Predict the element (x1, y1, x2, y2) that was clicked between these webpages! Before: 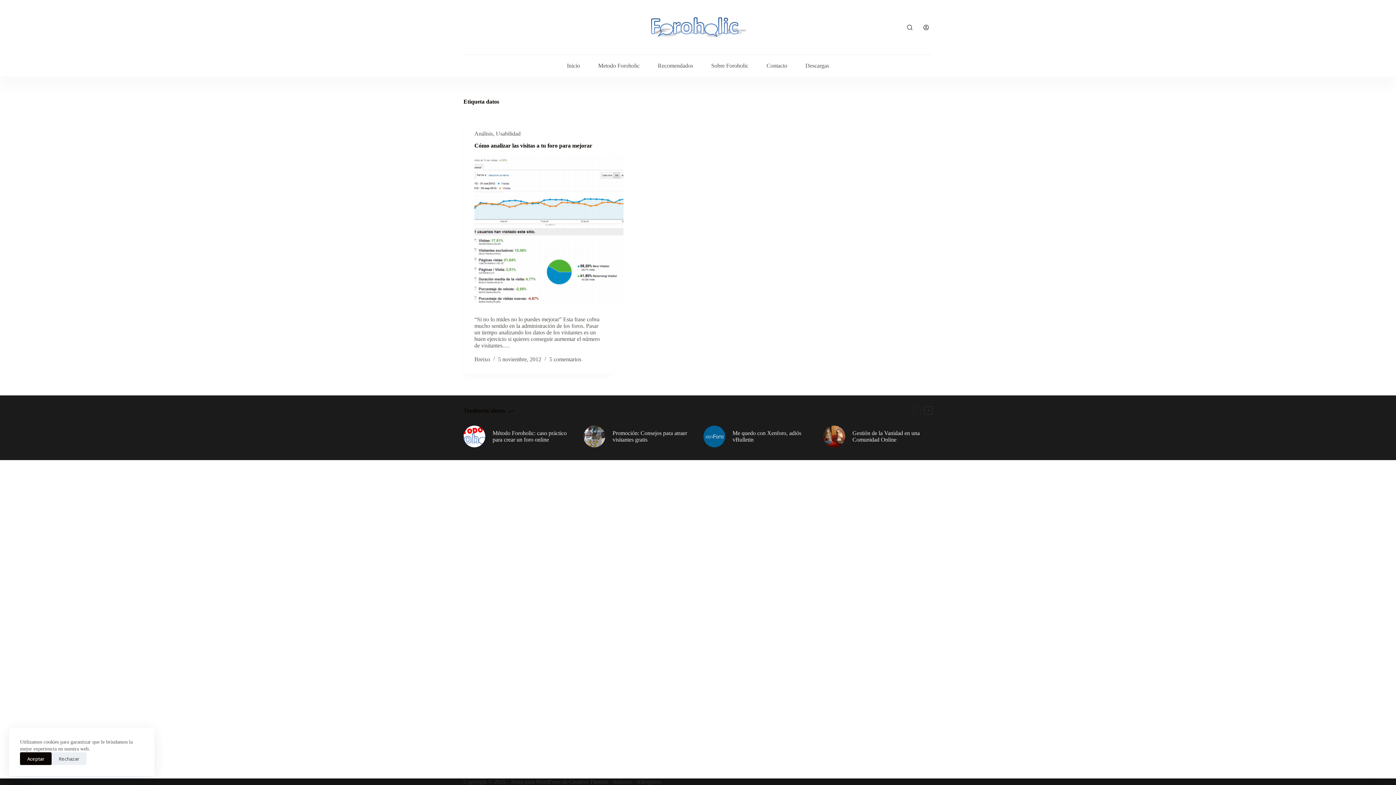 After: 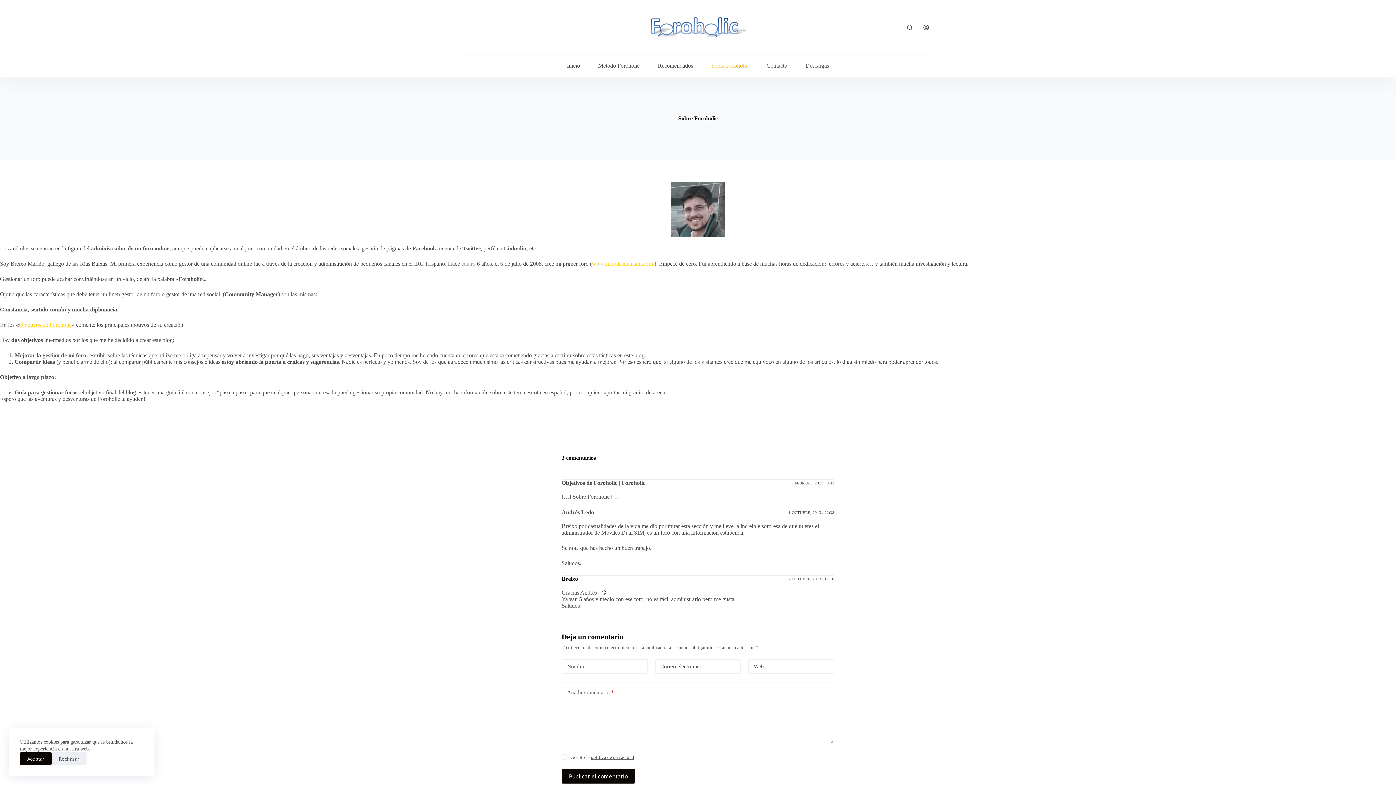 Action: label: Sobre Foroholic bbox: (702, 54, 757, 76)